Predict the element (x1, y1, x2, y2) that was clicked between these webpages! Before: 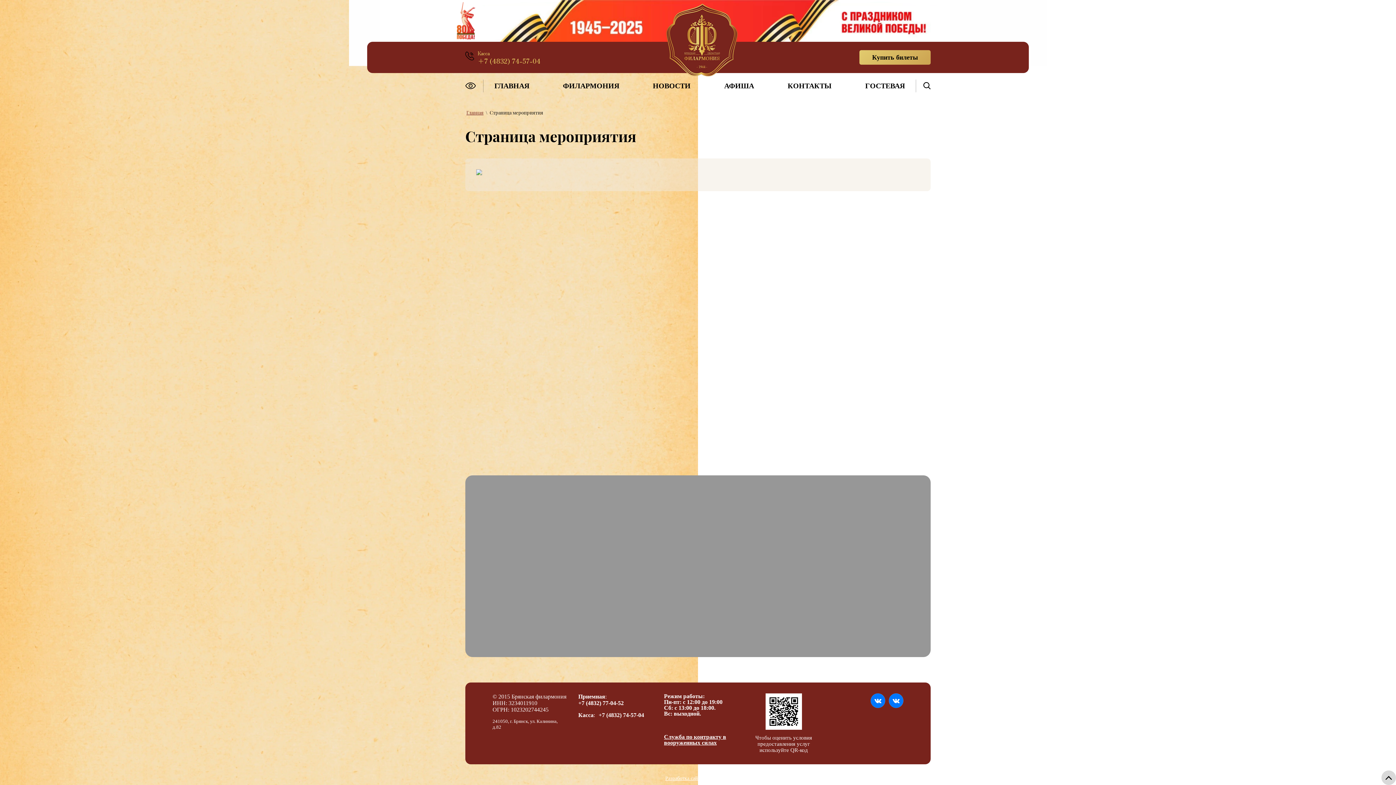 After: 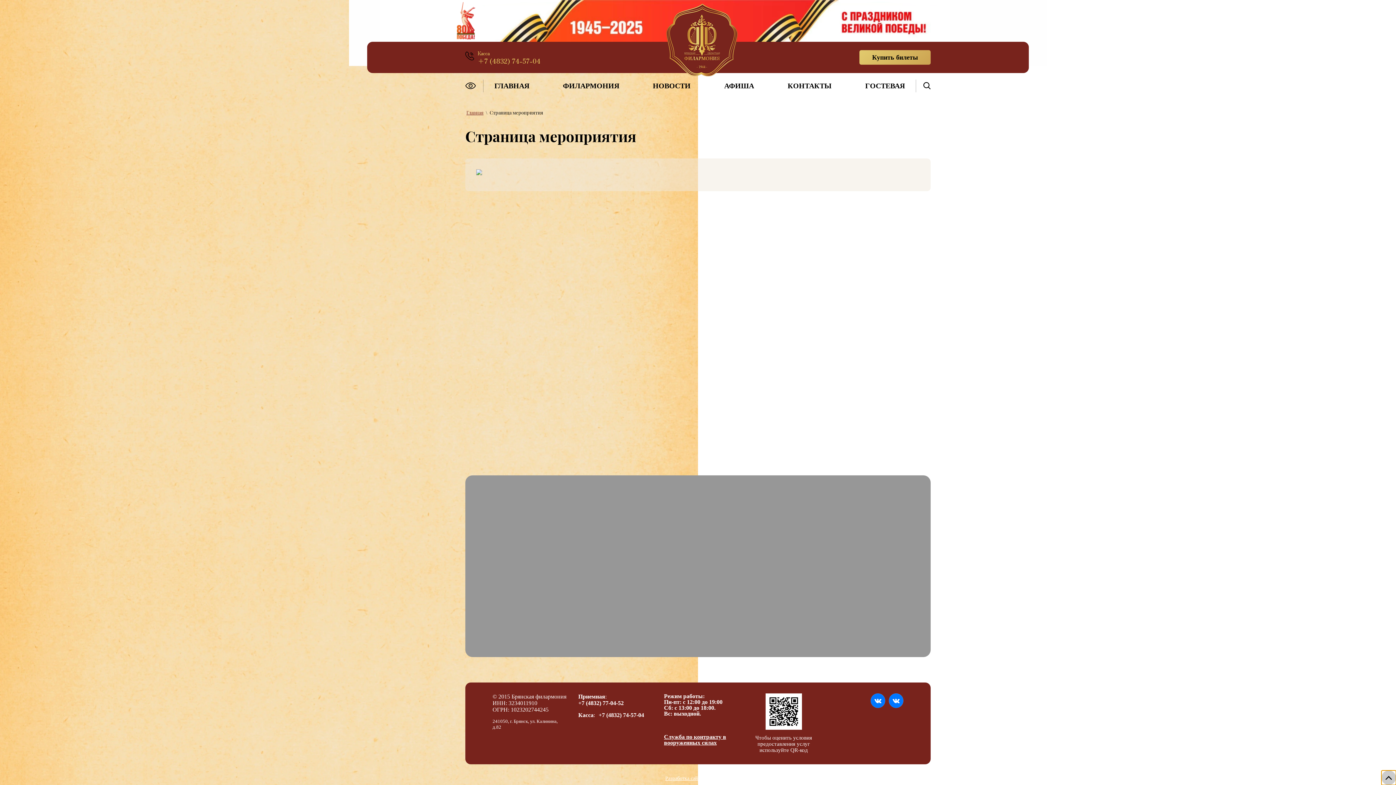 Action: bbox: (1381, 770, 1396, 785)